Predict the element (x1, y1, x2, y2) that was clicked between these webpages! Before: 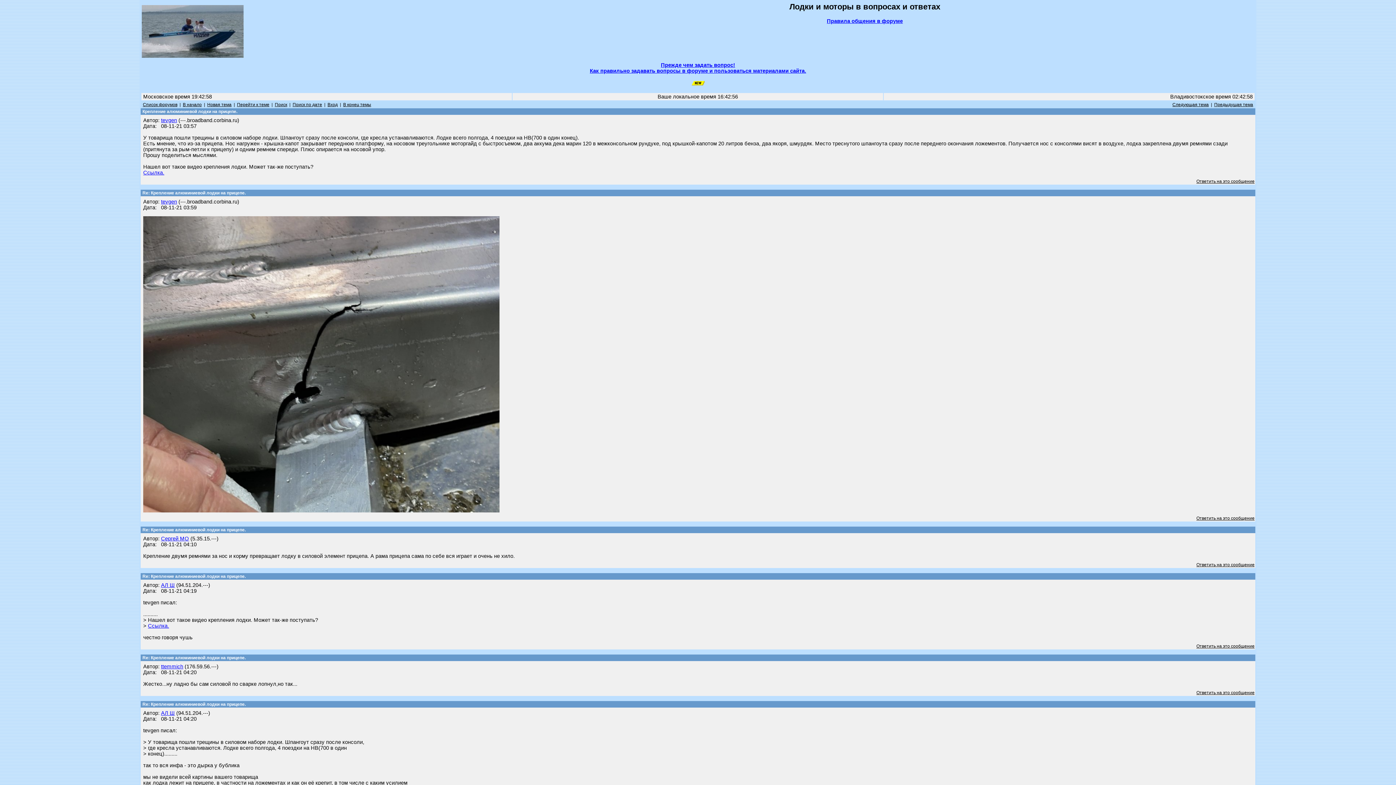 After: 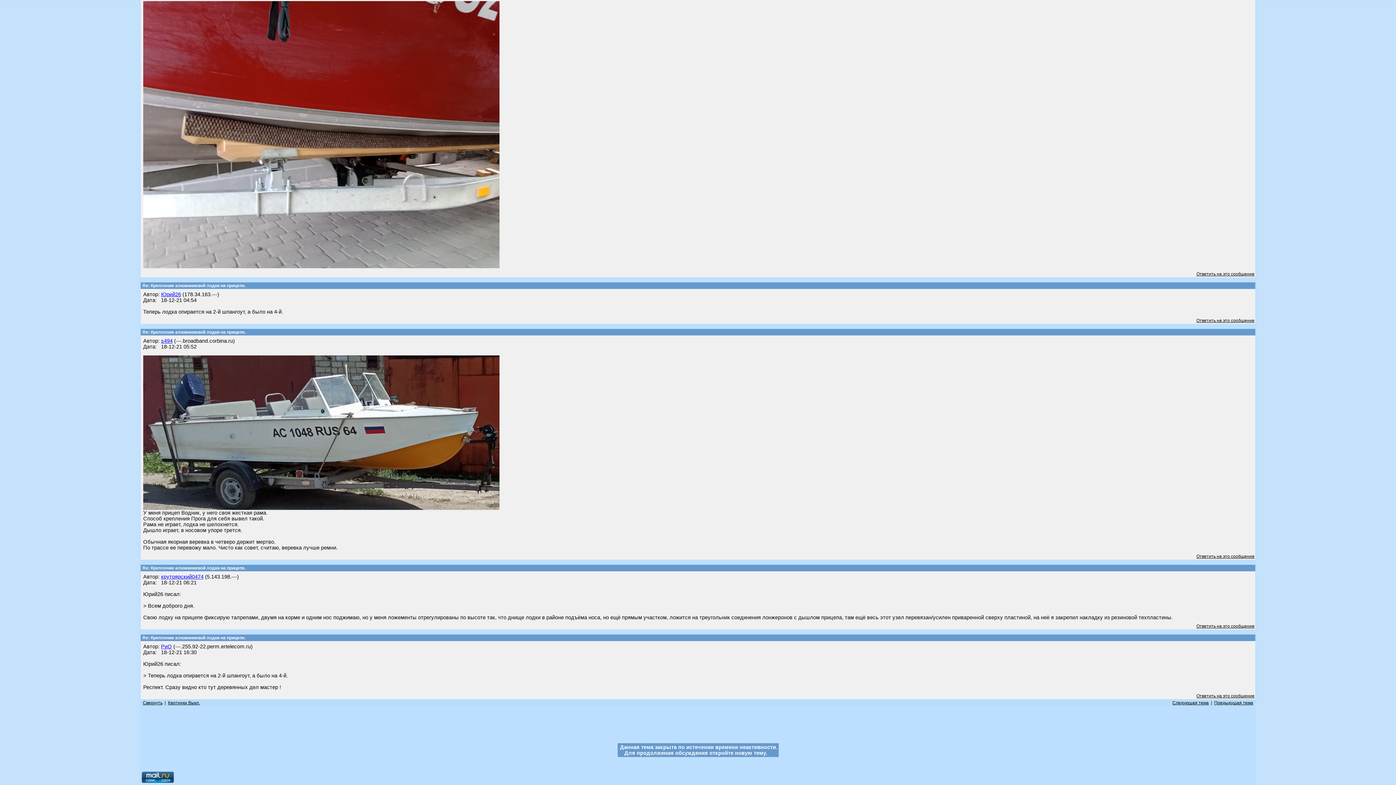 Action: bbox: (1196, 561, 1254, 567) label: Ответить на это сообщение